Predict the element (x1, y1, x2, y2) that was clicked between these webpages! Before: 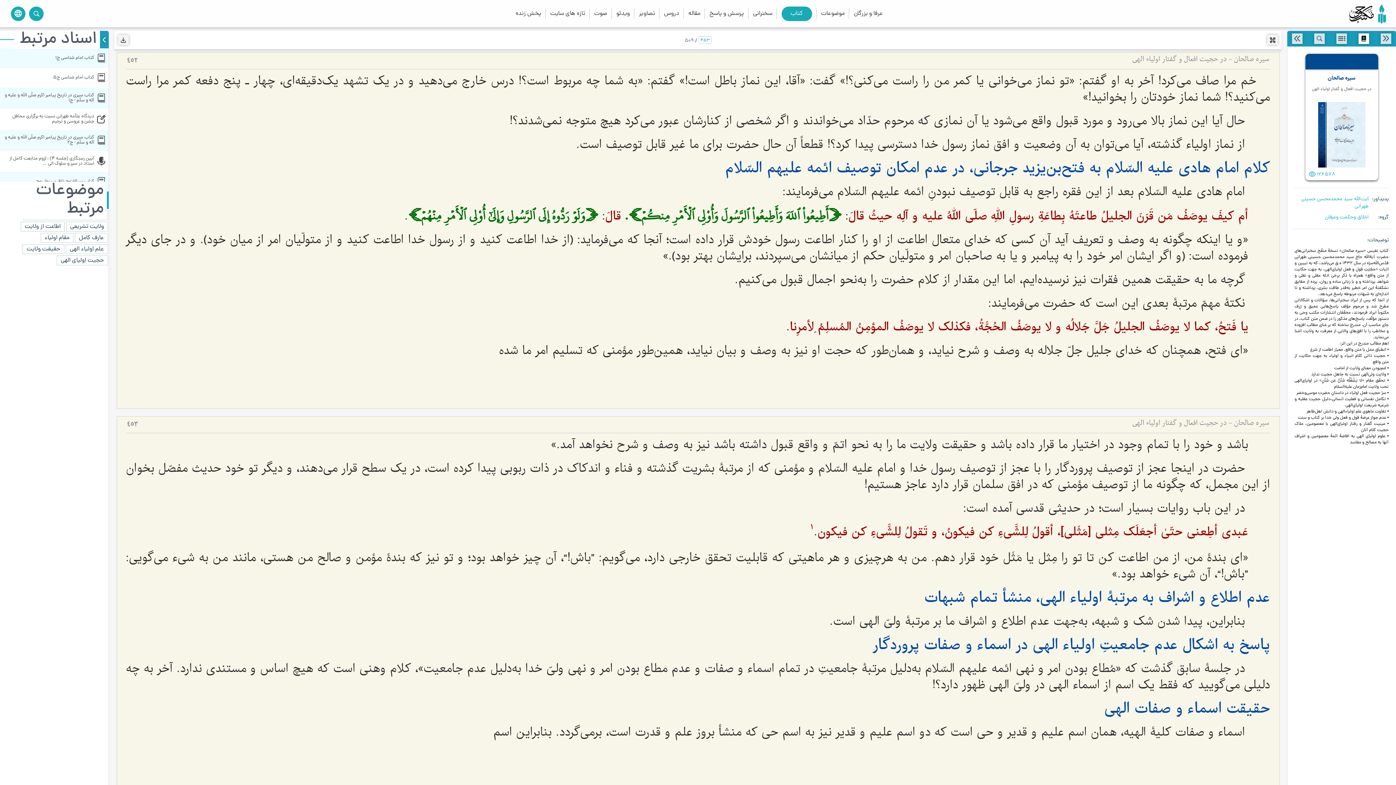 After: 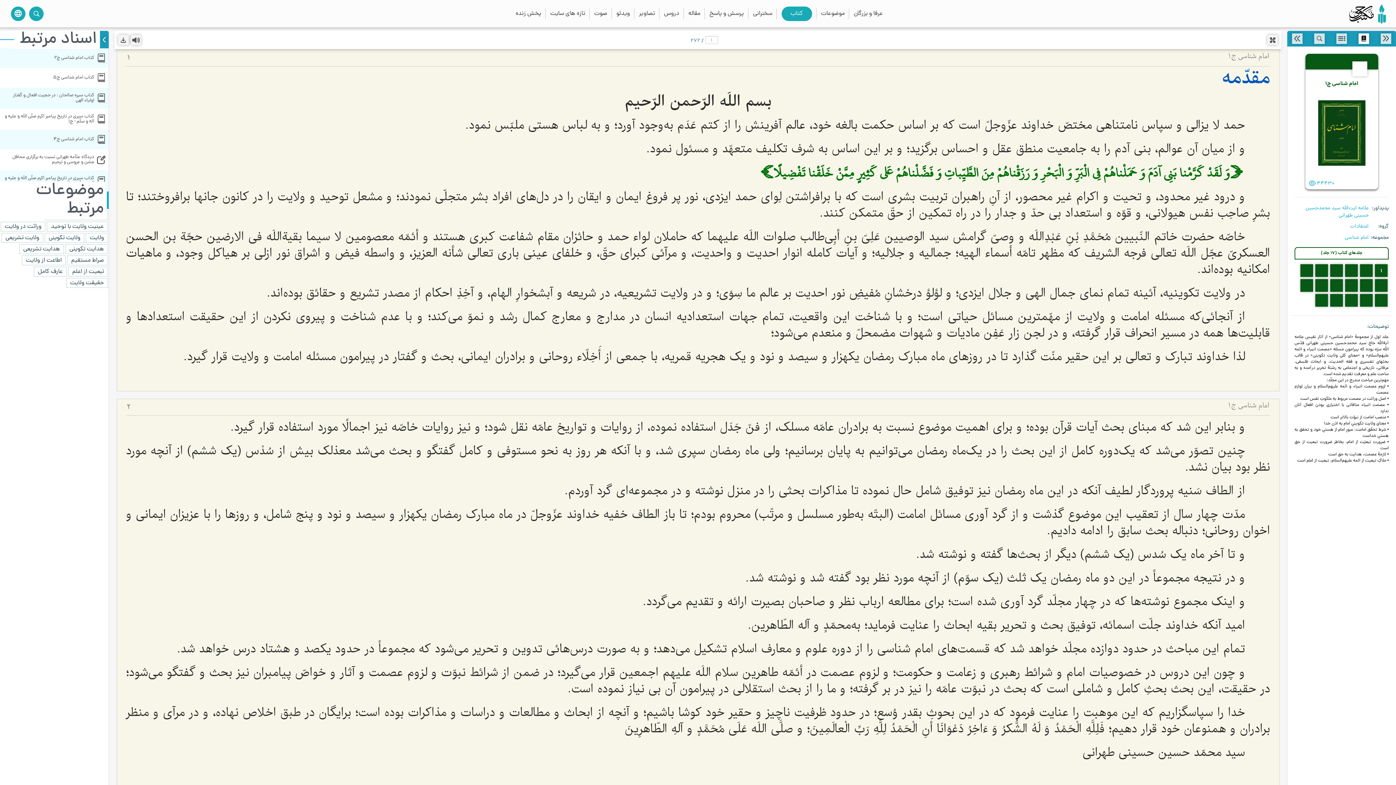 Action: bbox: (0, 48, 108, 68) label: کتاب امام شناسی ج1